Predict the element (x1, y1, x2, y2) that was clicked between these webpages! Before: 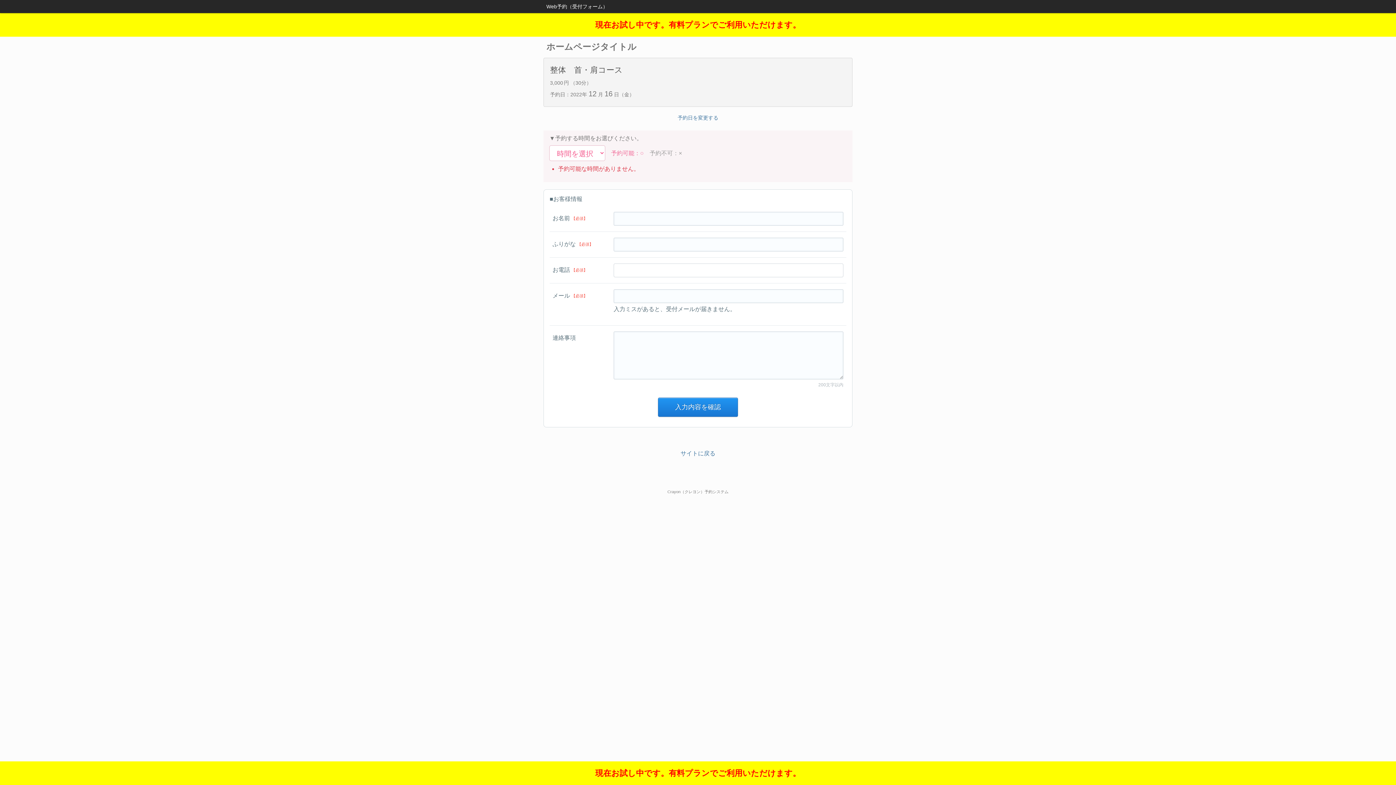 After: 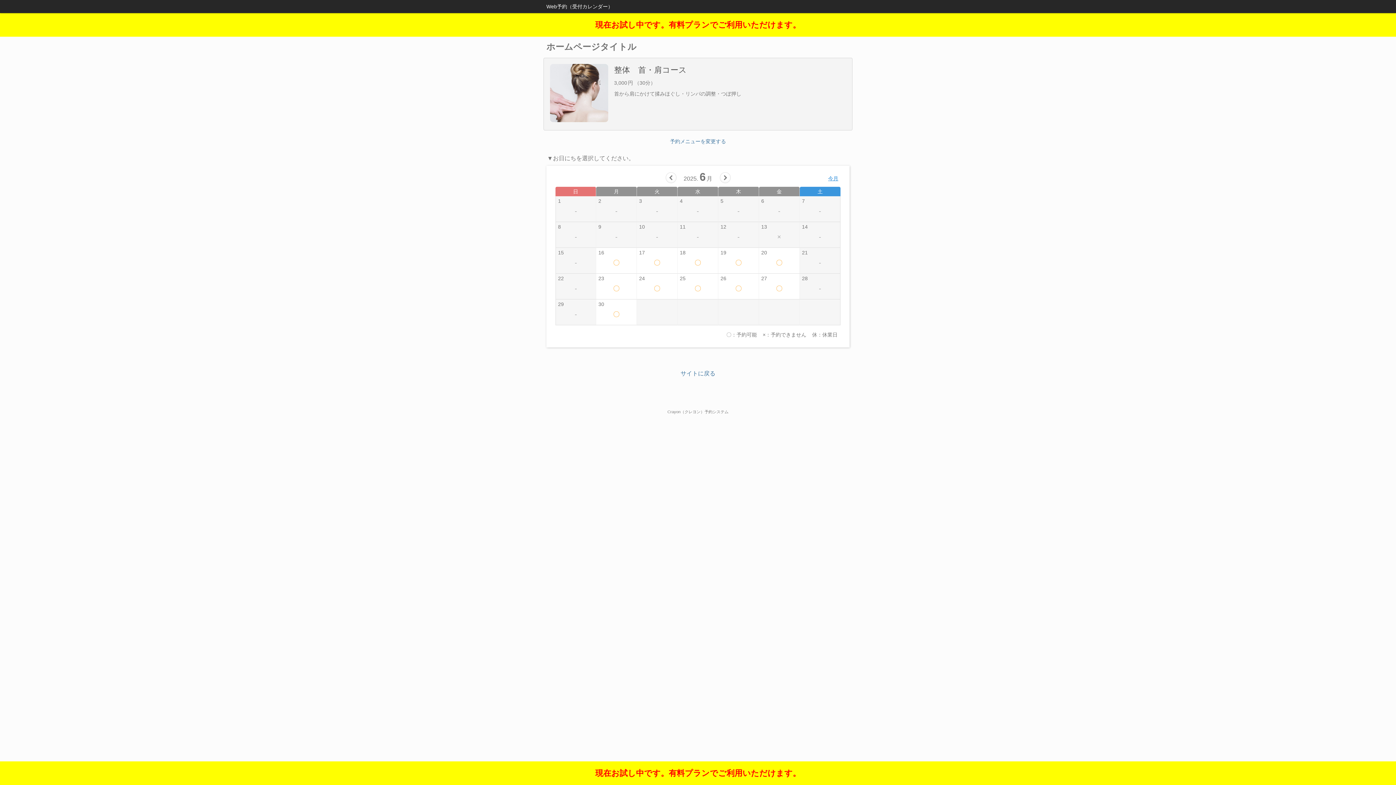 Action: bbox: (677, 114, 718, 120) label: 予約日を変更する